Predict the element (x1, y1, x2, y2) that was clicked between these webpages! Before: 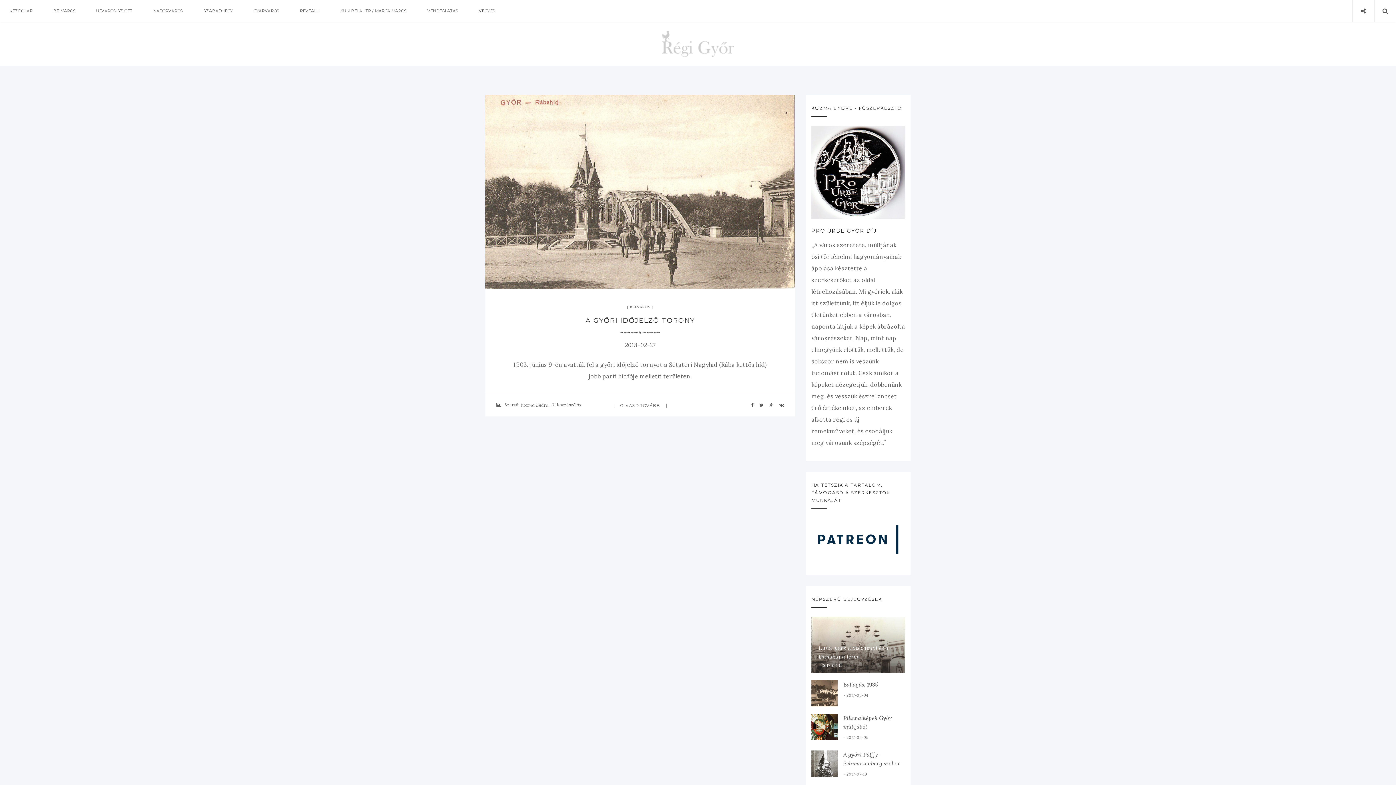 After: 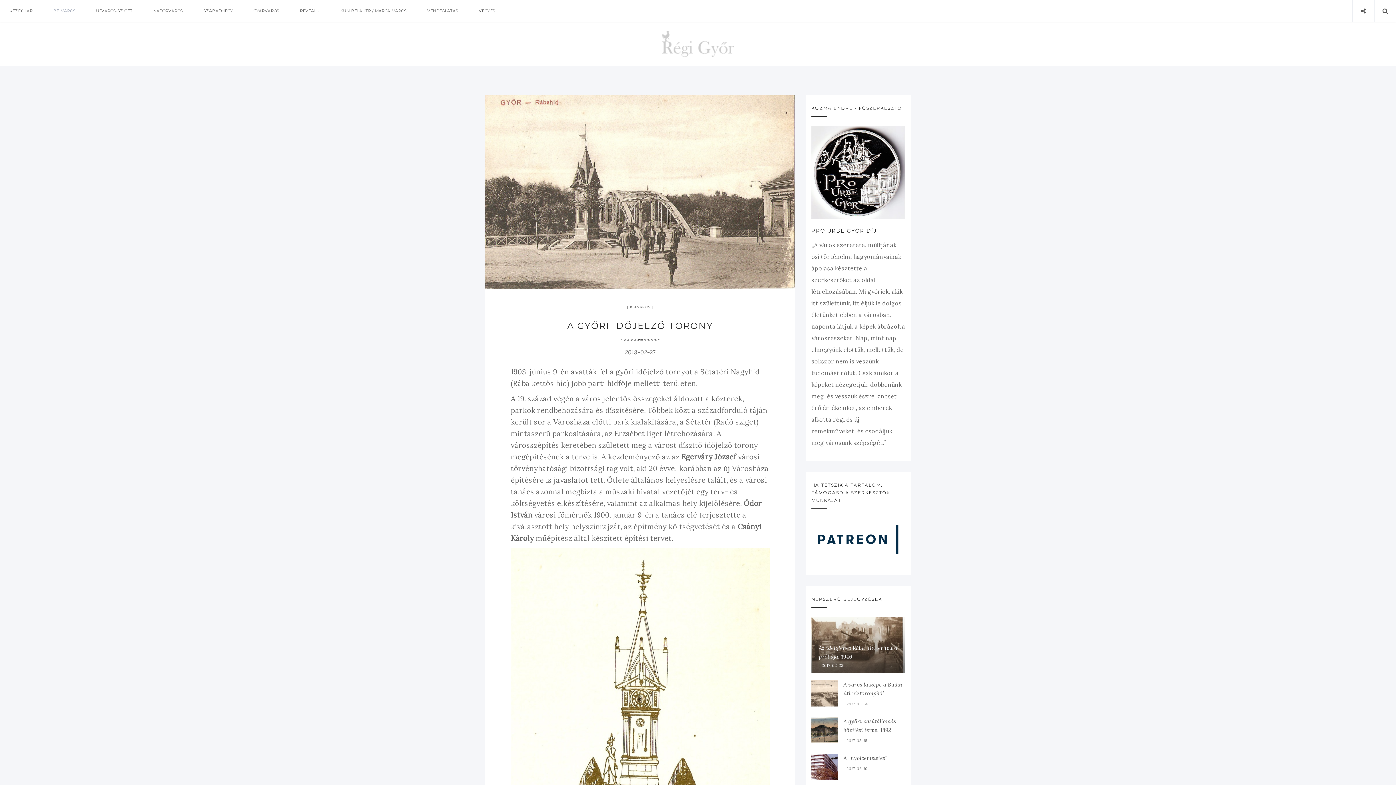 Action: bbox: (496, 402, 501, 407)